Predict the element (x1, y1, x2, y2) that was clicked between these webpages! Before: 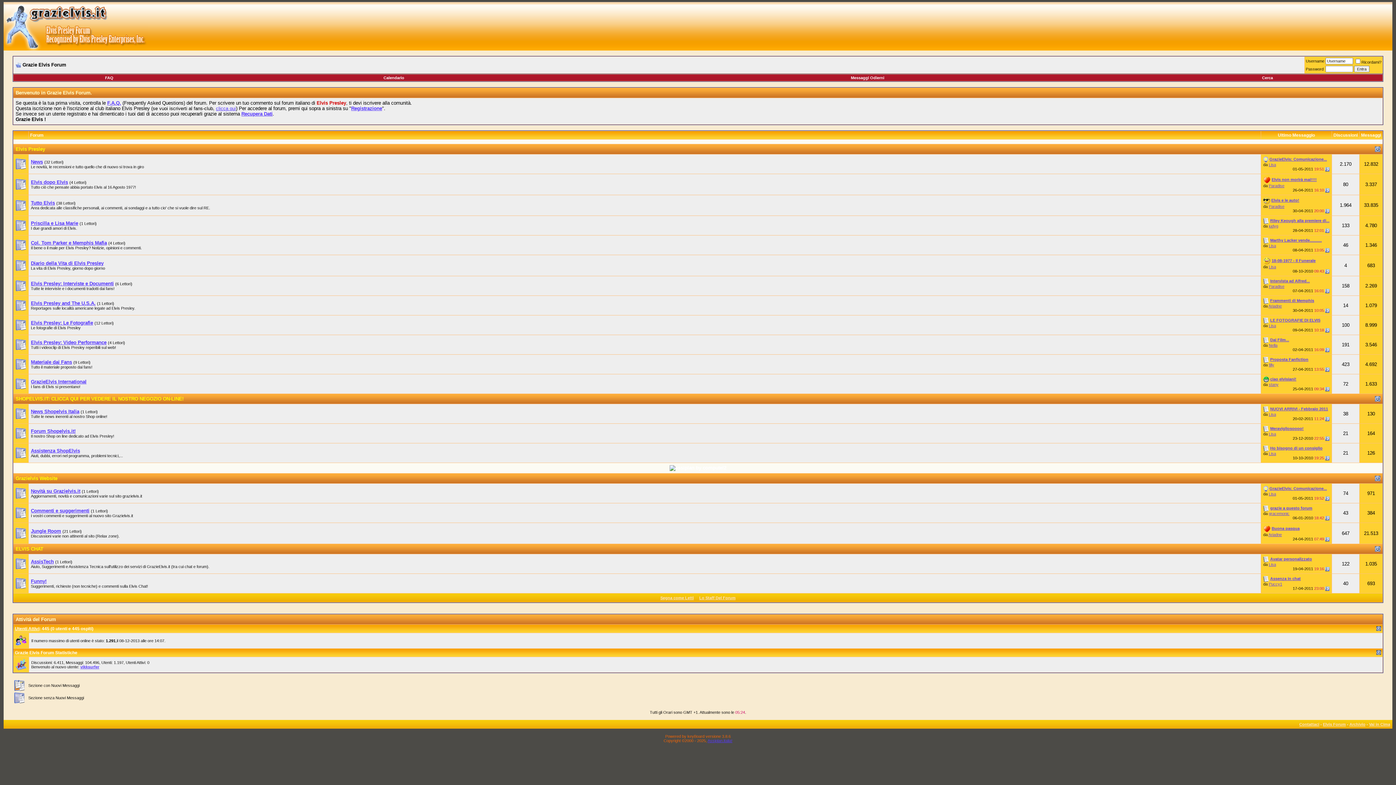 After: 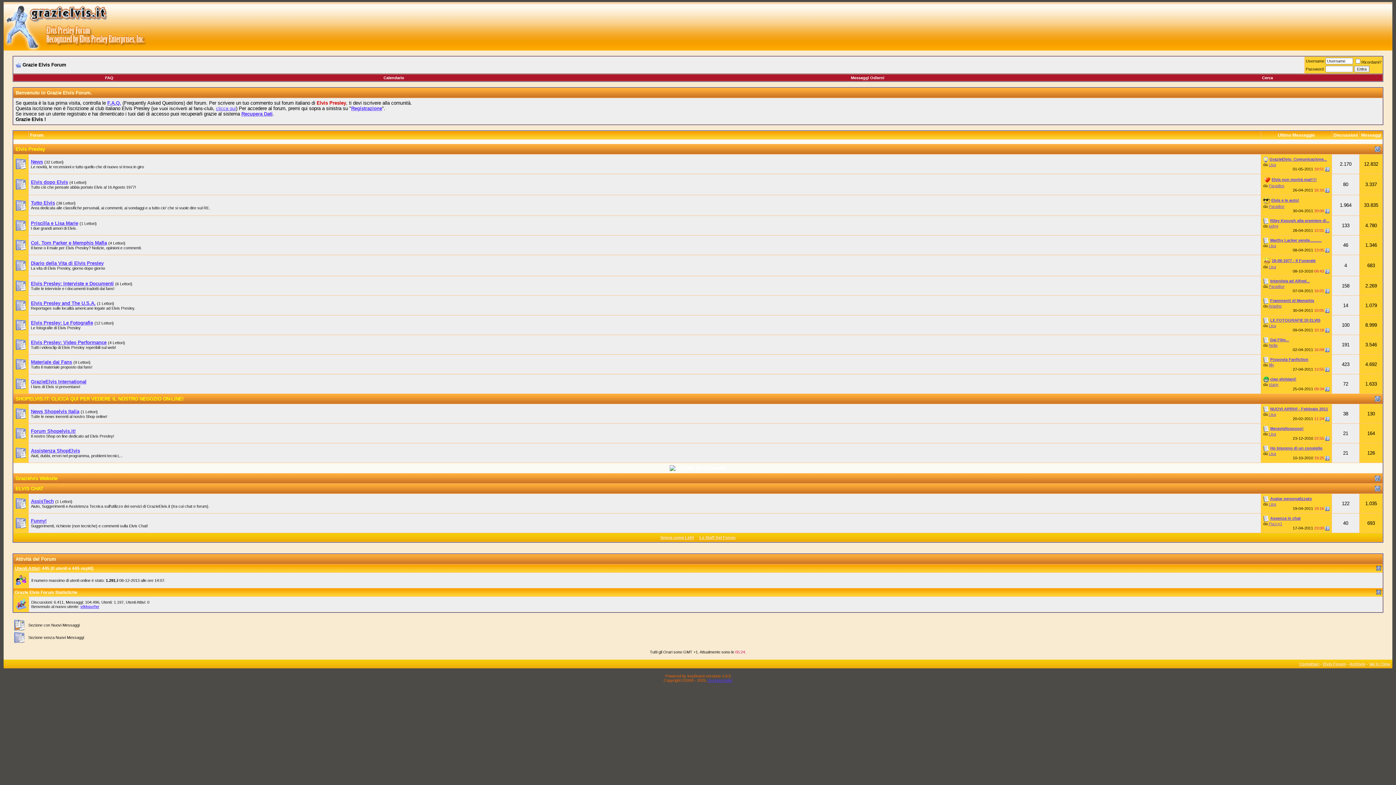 Action: bbox: (1375, 476, 1380, 481)